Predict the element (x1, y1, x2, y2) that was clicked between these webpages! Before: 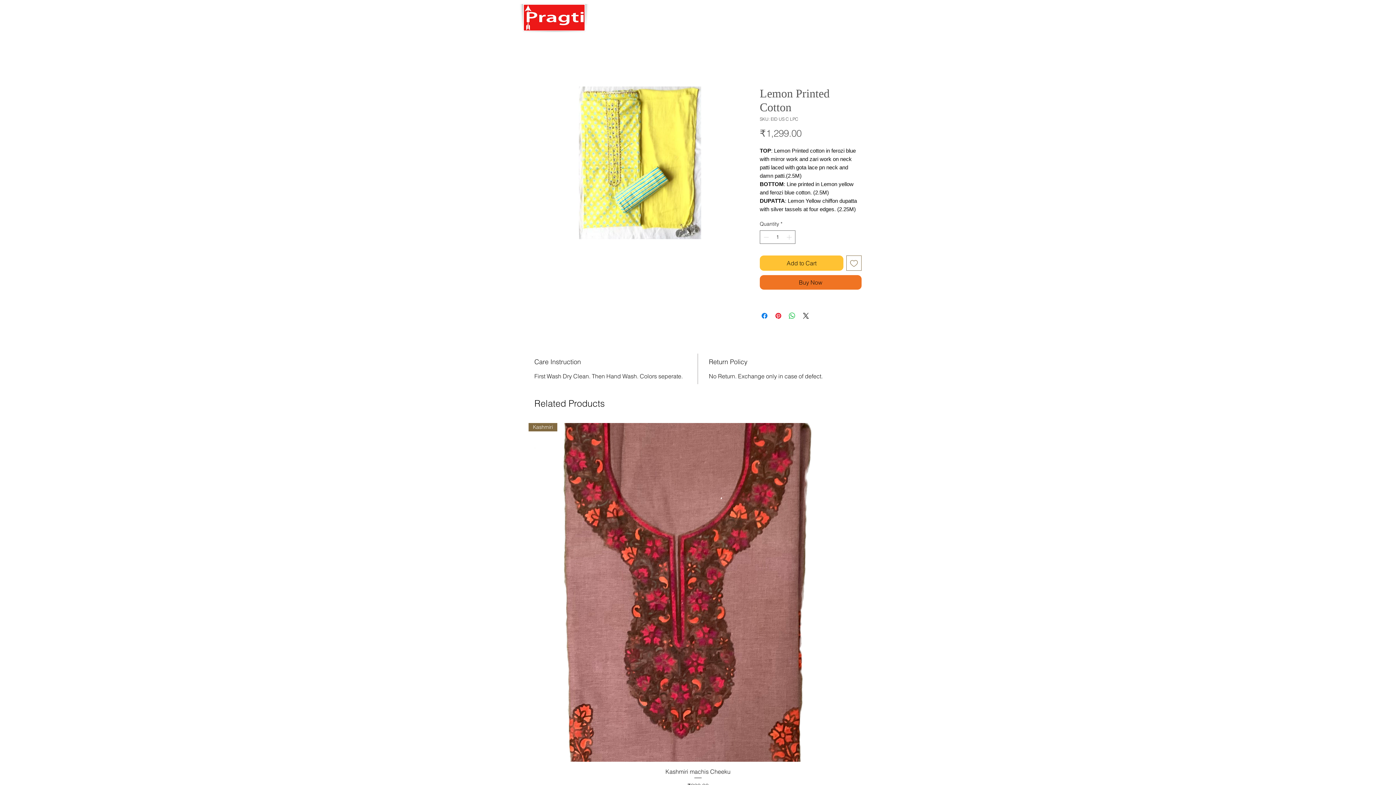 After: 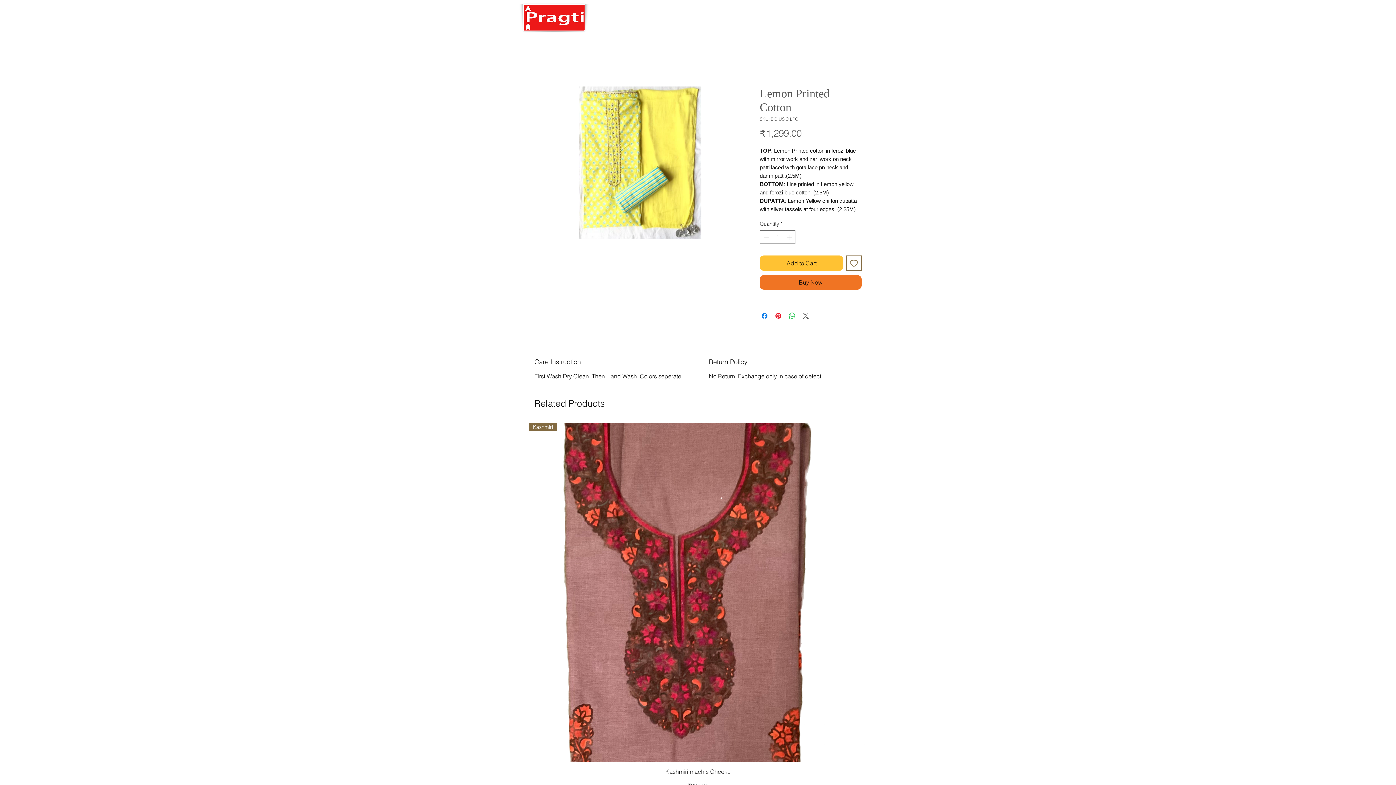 Action: bbox: (801, 311, 810, 320) label: Share on X